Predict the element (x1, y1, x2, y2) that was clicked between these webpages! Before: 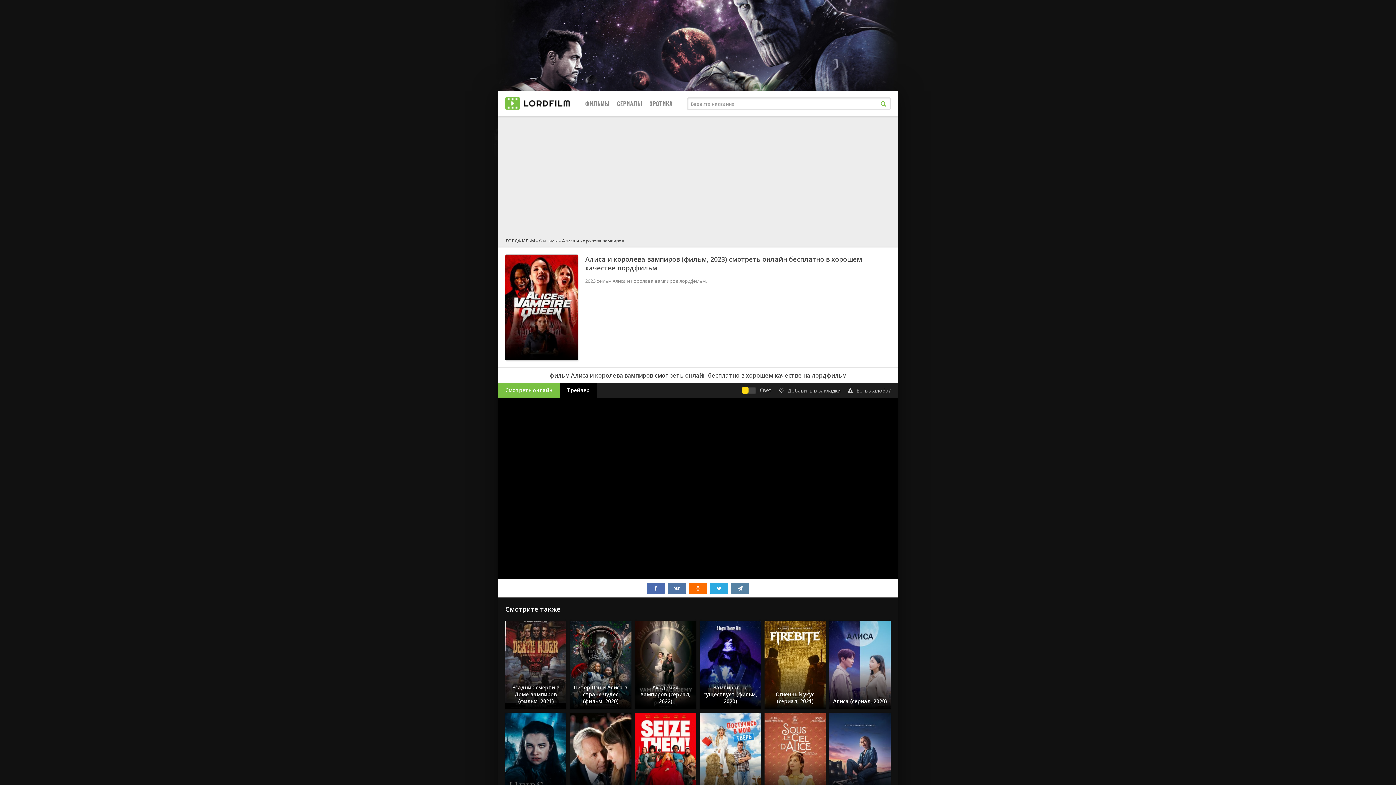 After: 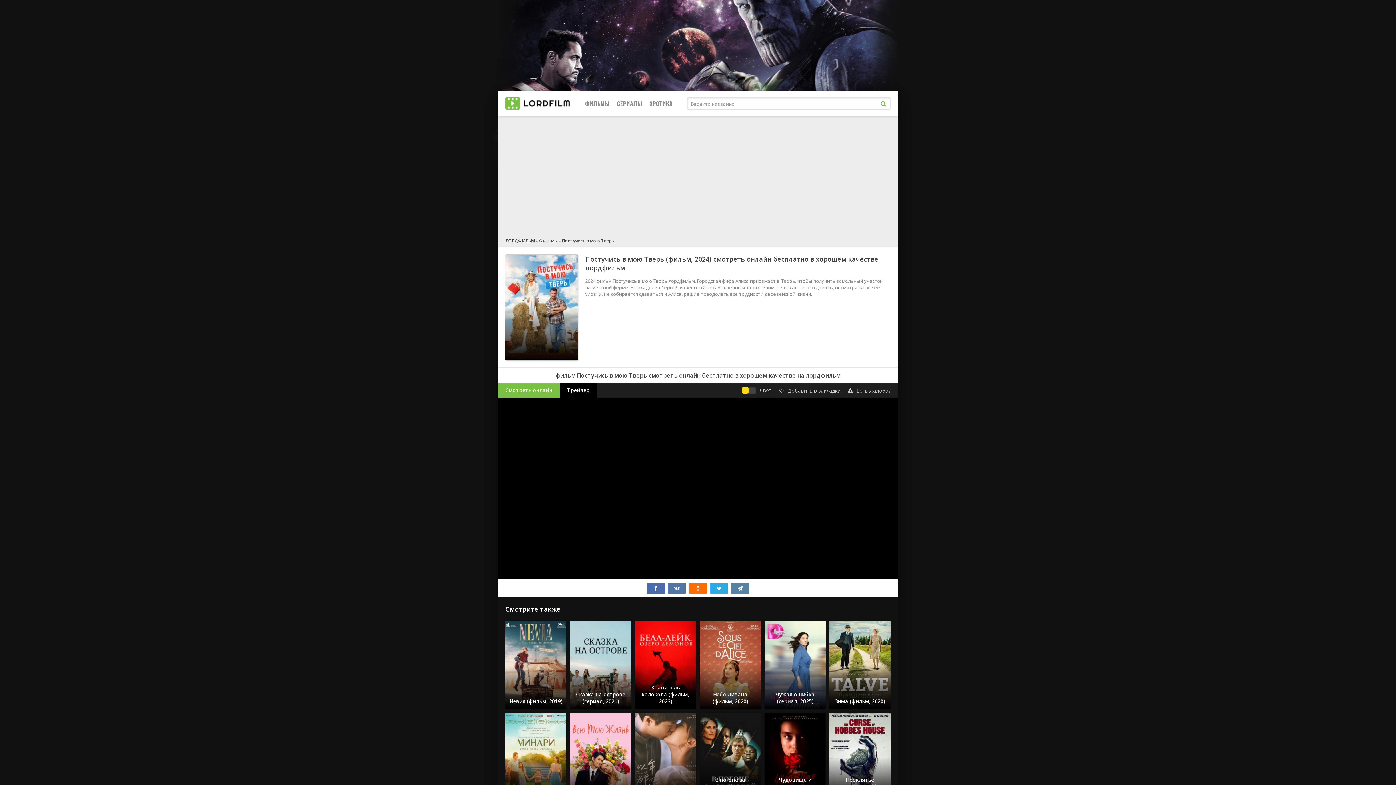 Action: label: Постучись в мою Тверь (фильм, 2024) bbox: (699, 713, 761, 802)